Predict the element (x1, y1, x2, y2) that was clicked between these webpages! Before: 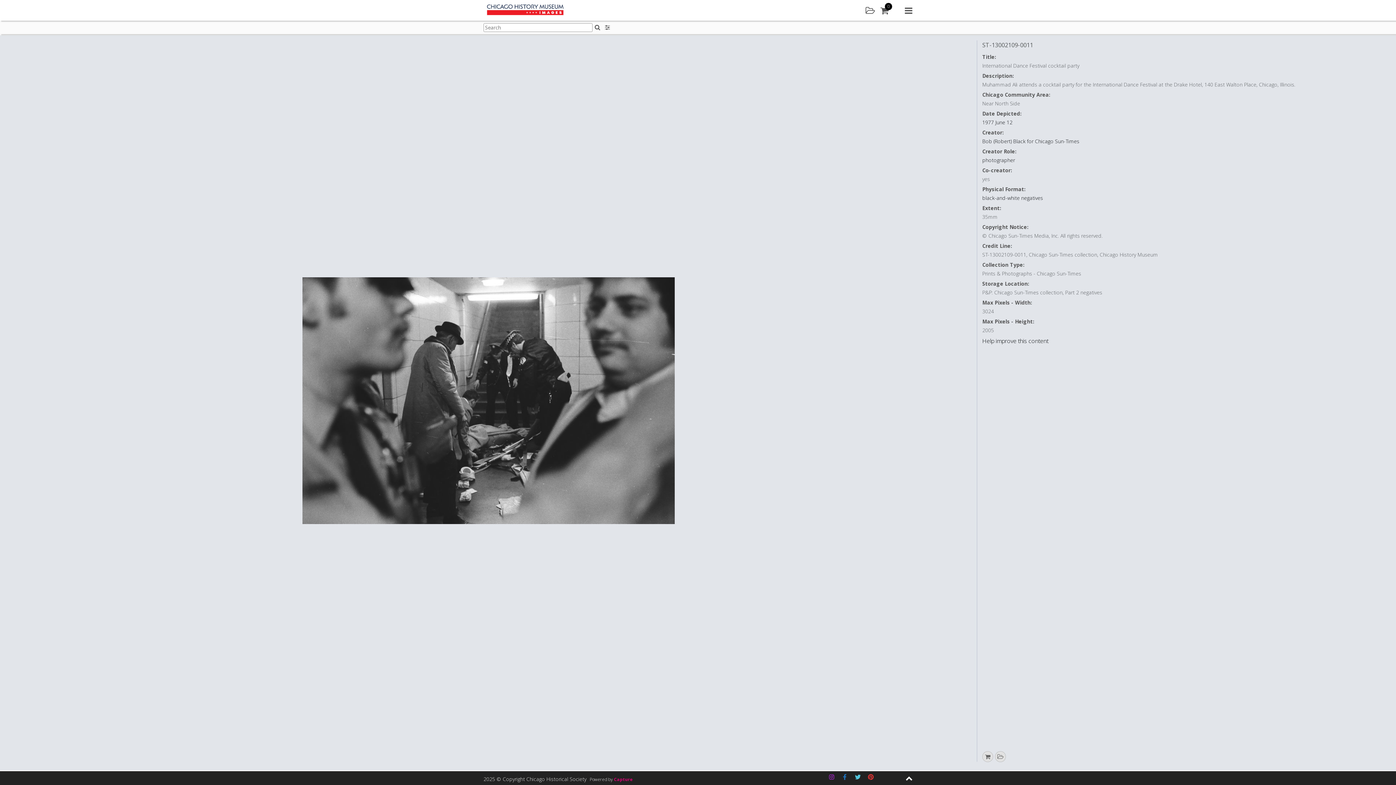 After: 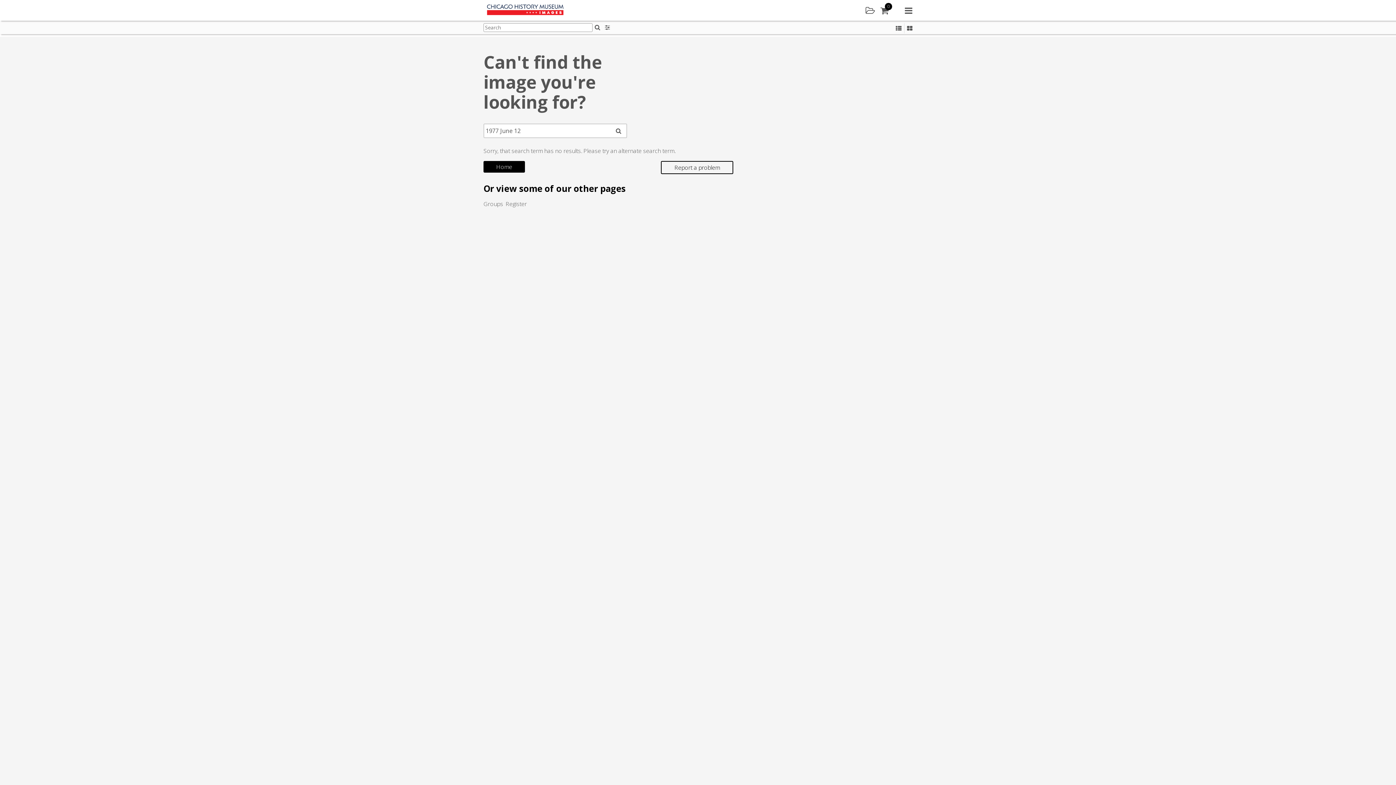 Action: bbox: (982, 118, 1012, 125) label: 1977 June 12